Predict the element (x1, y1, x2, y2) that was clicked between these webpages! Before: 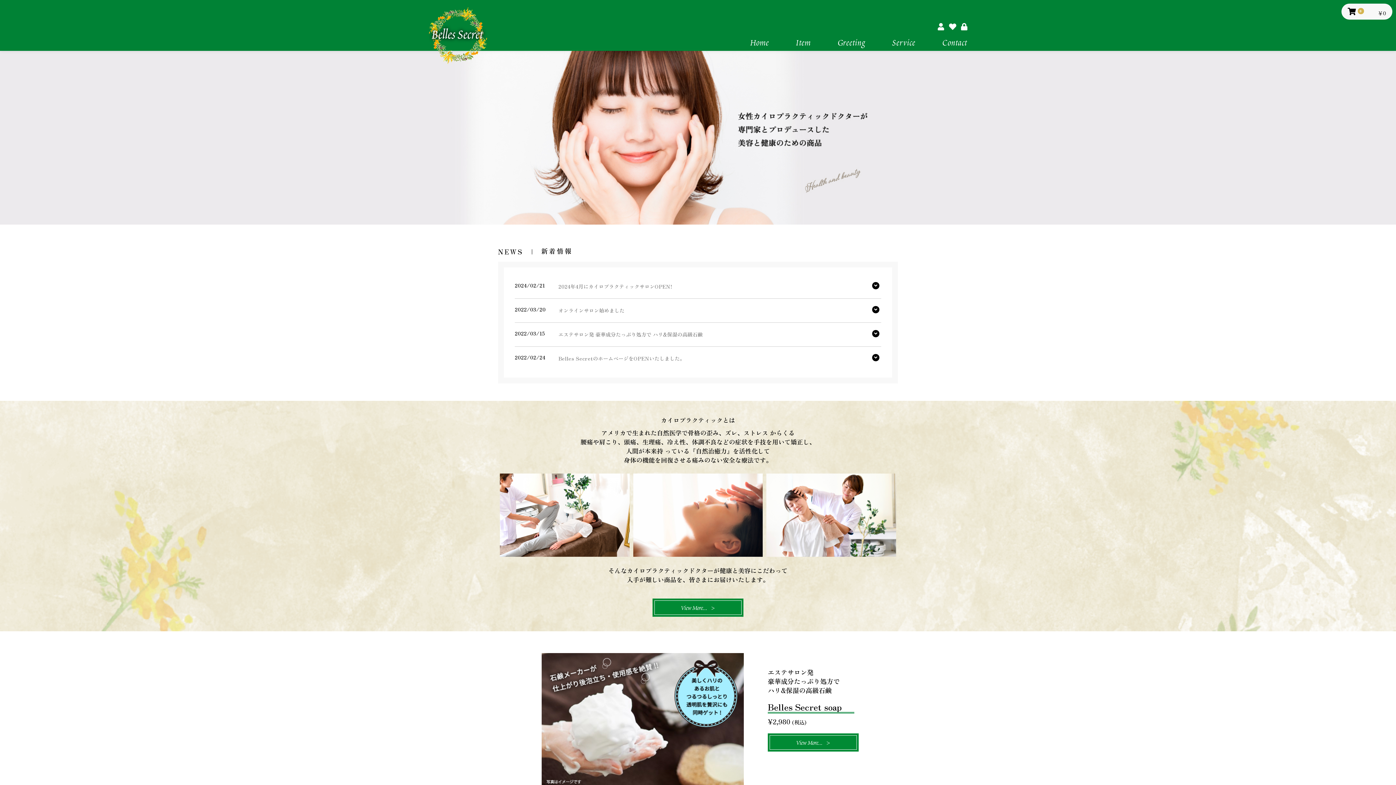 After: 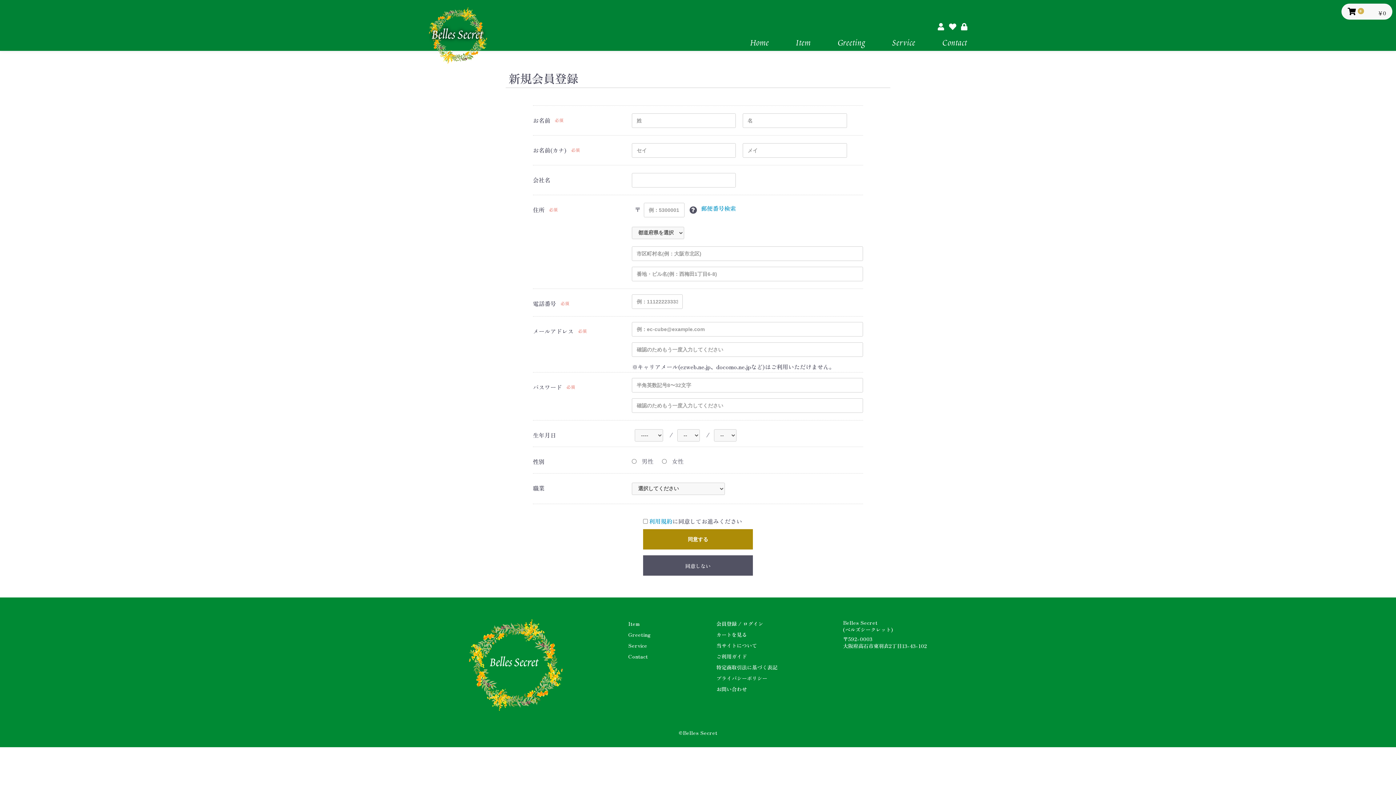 Action: bbox: (936, 17, 945, 32)